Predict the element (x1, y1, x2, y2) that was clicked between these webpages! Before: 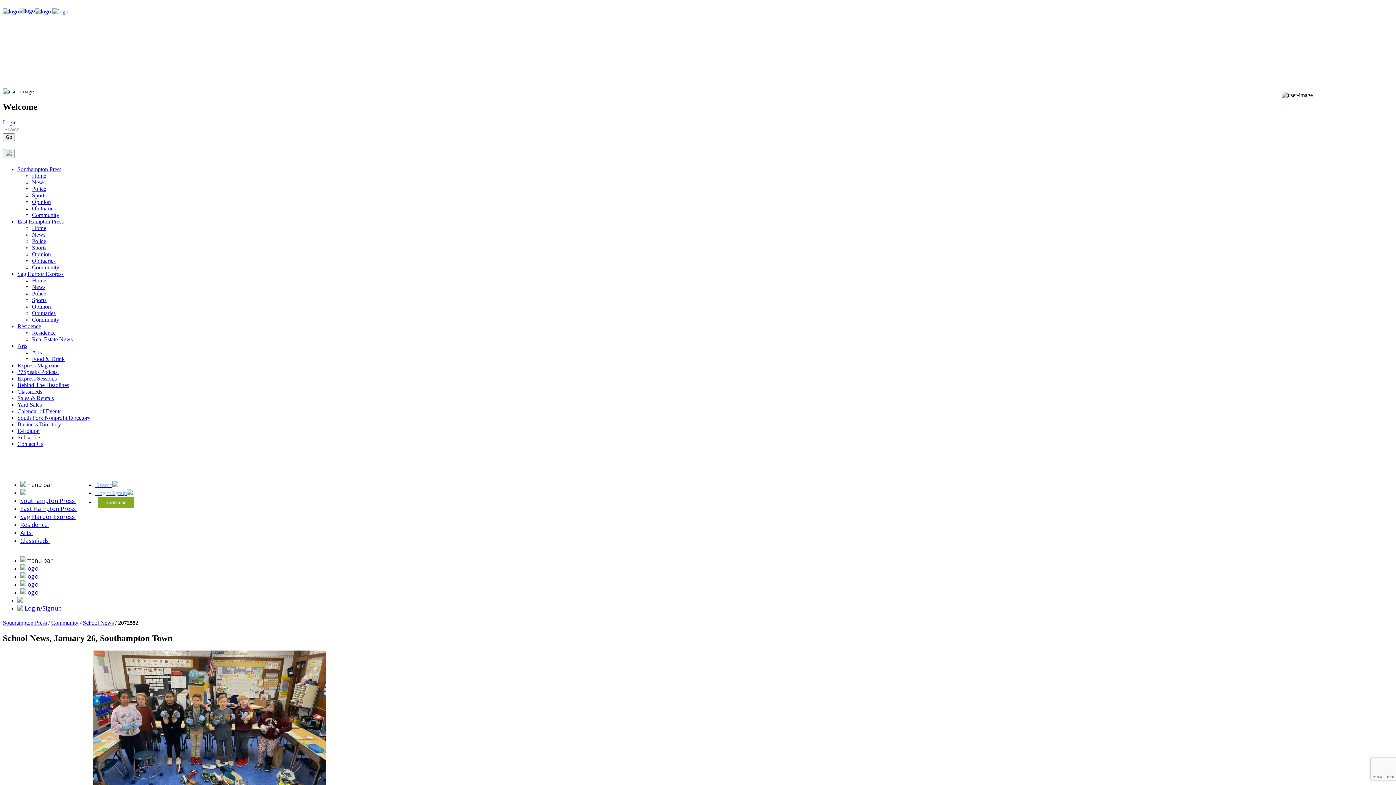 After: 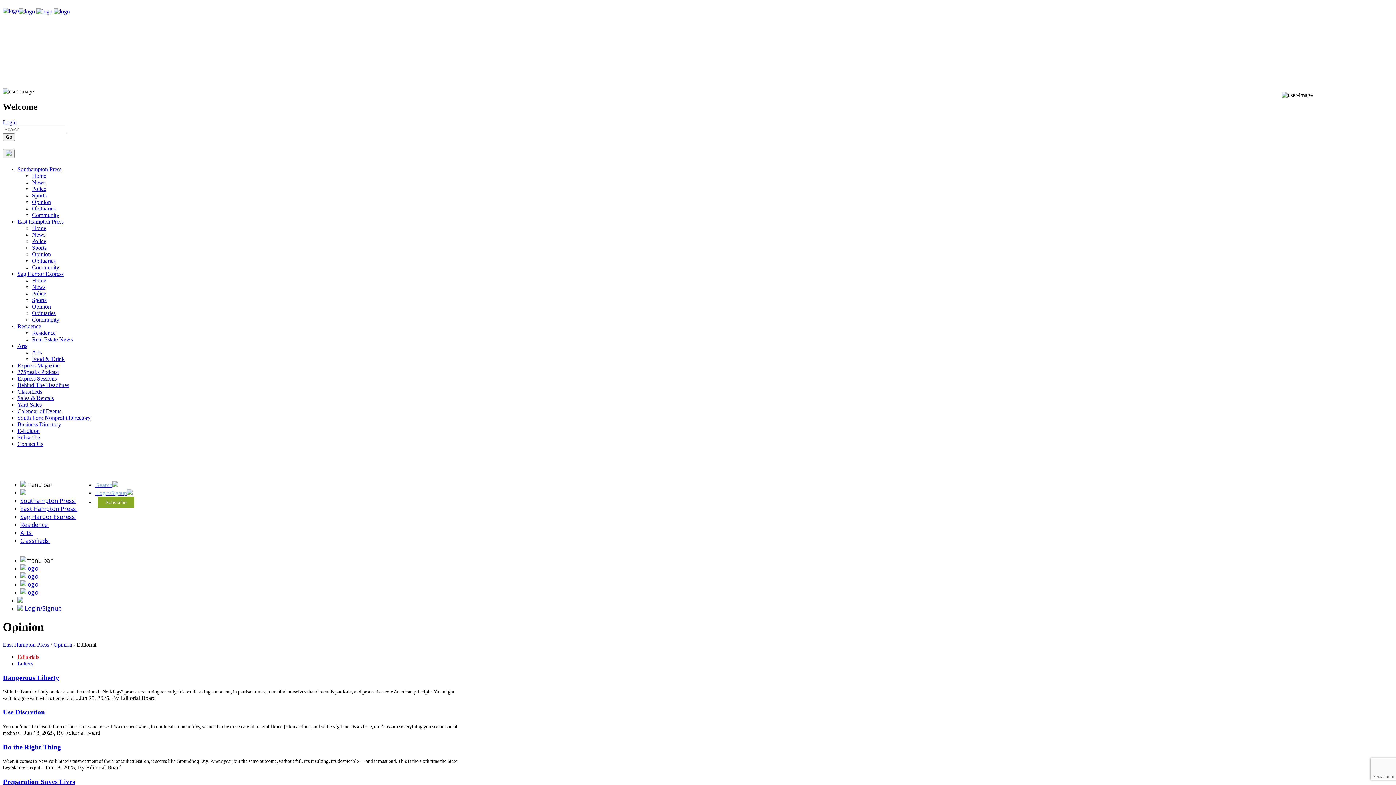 Action: bbox: (32, 251, 50, 257) label: Opinion